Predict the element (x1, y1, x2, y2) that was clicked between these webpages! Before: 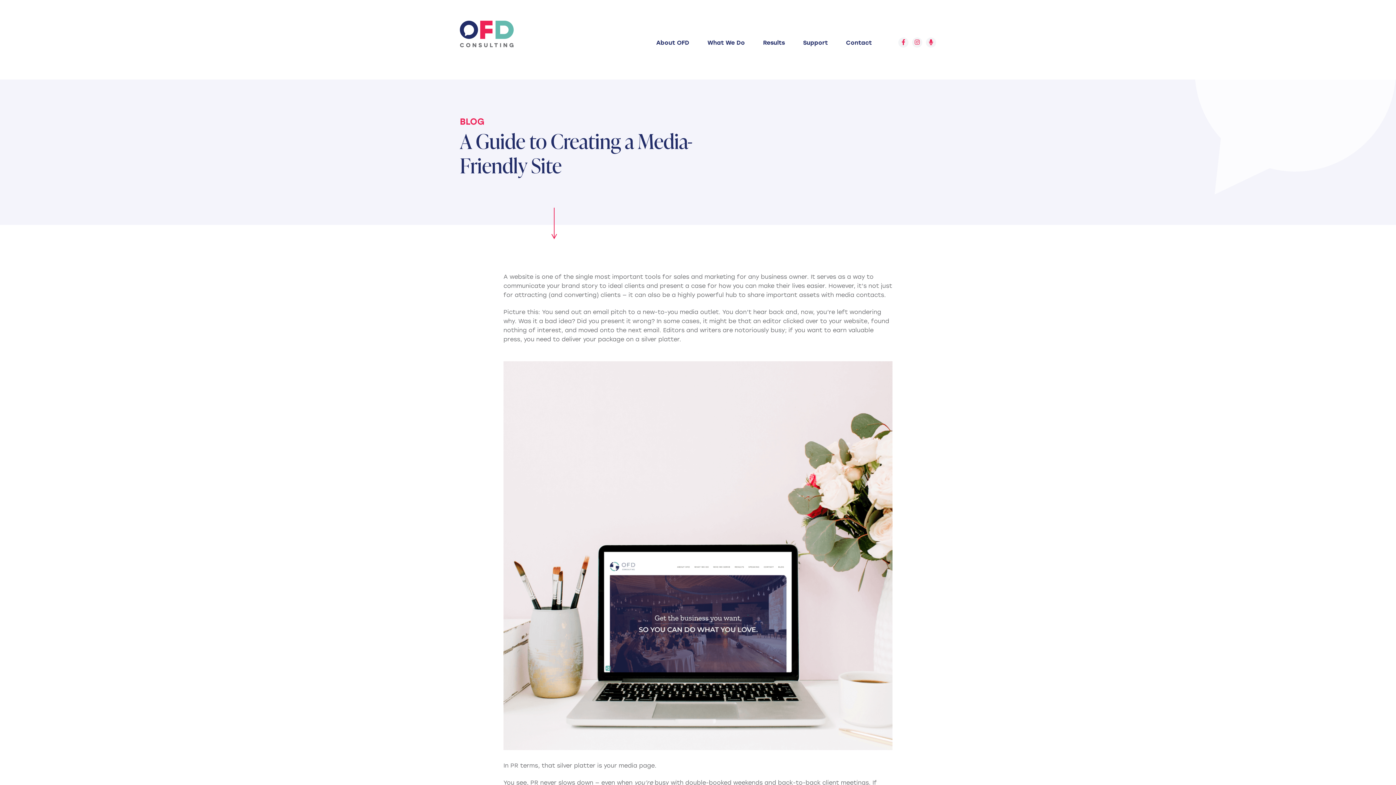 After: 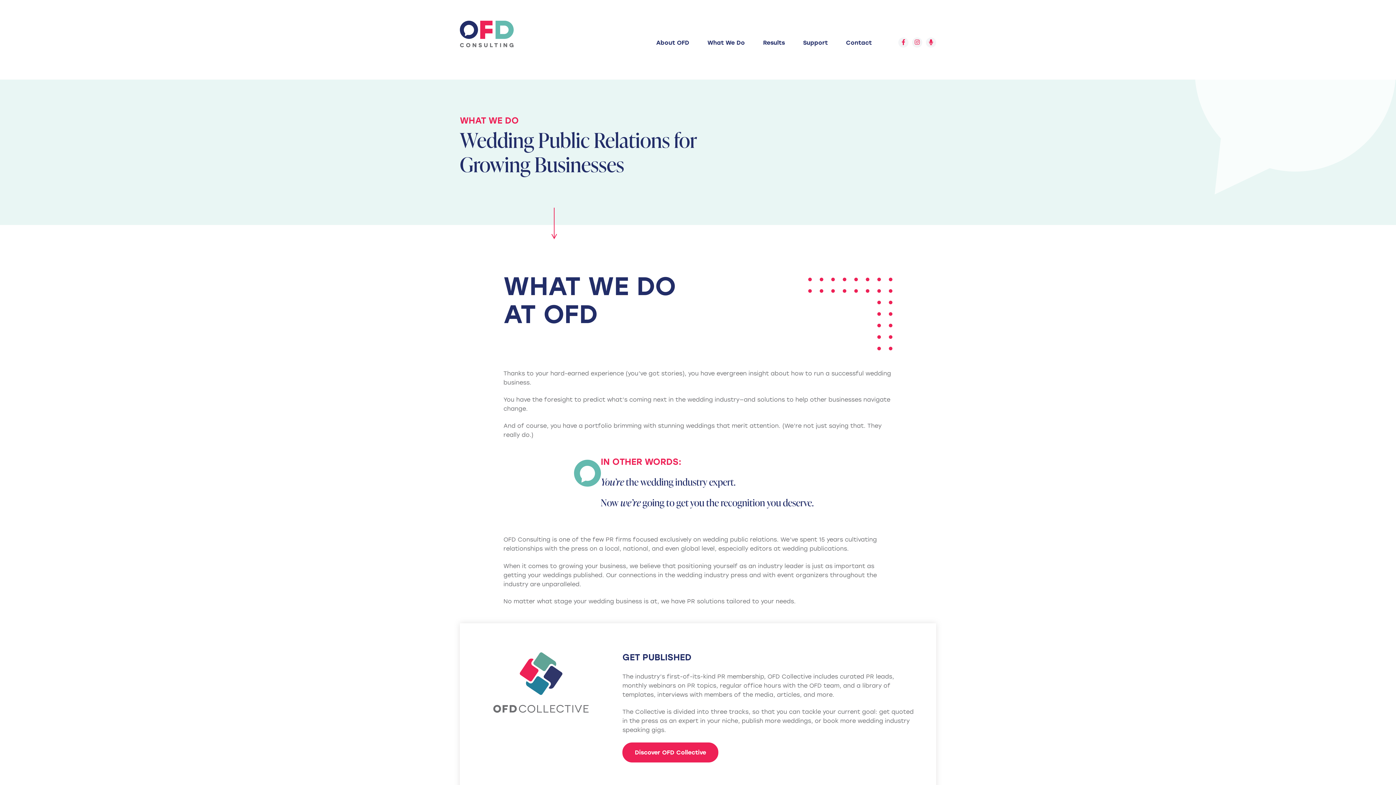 Action: bbox: (707, 34, 745, 50) label: What We Do